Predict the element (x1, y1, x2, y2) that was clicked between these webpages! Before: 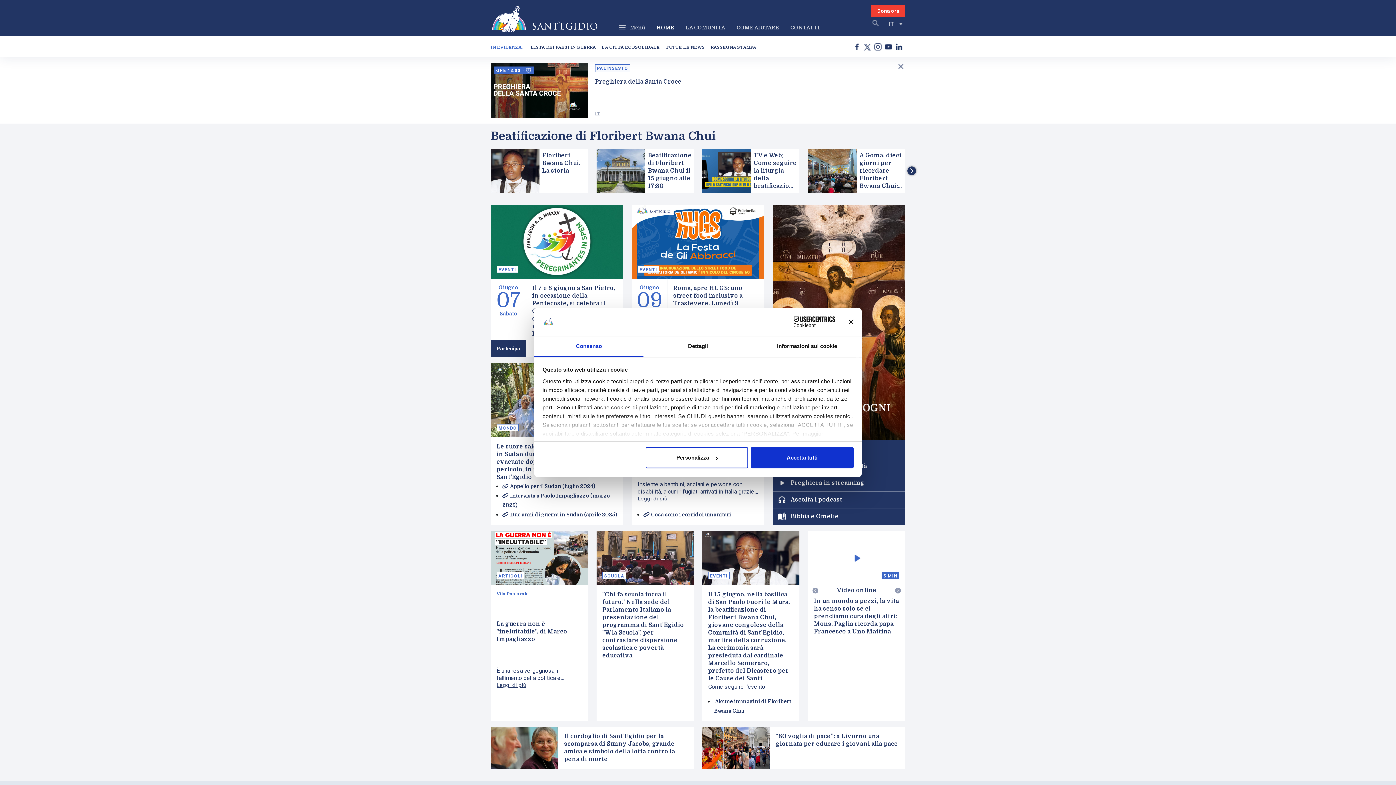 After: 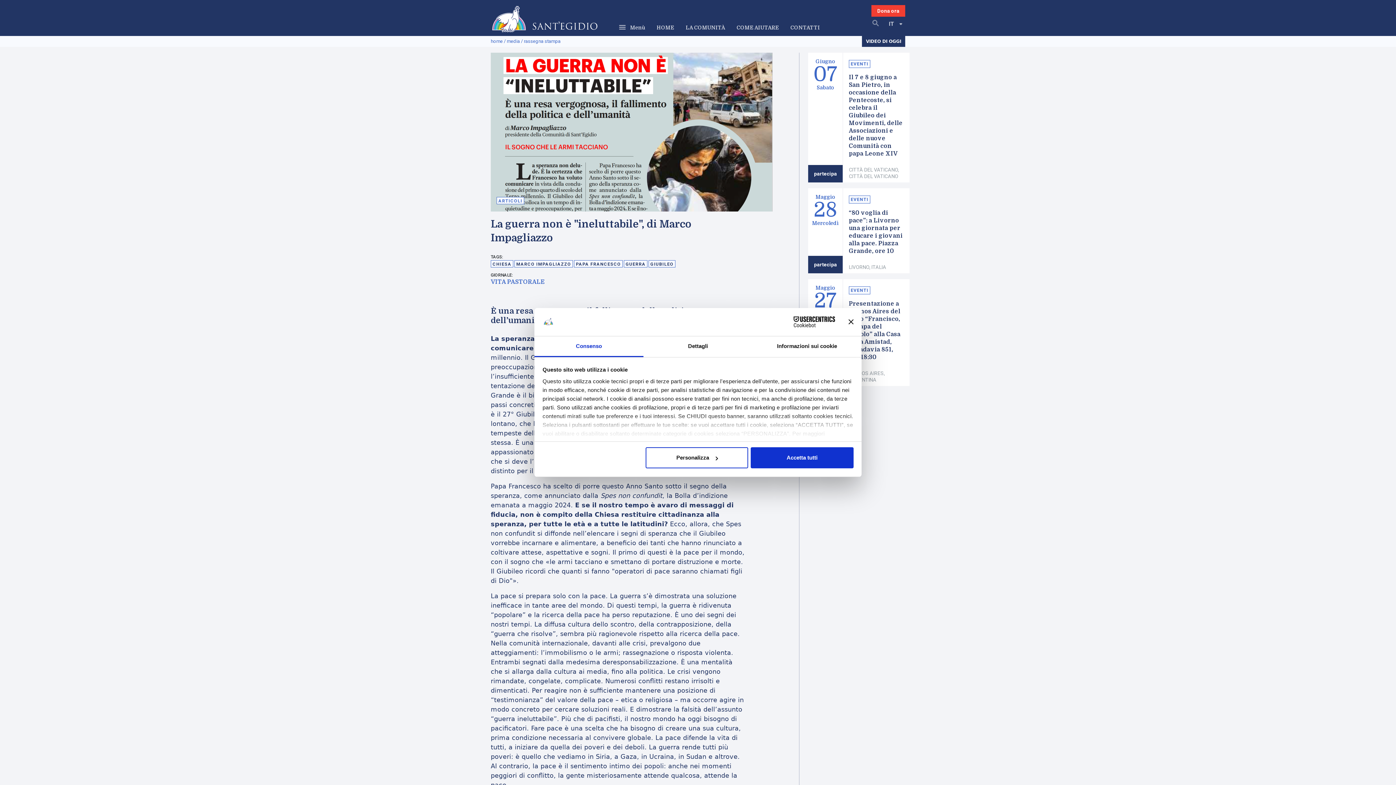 Action: label: La guerra non è "ineluttabile", di Marco Impagliazzo bbox: (496, 621, 567, 643)